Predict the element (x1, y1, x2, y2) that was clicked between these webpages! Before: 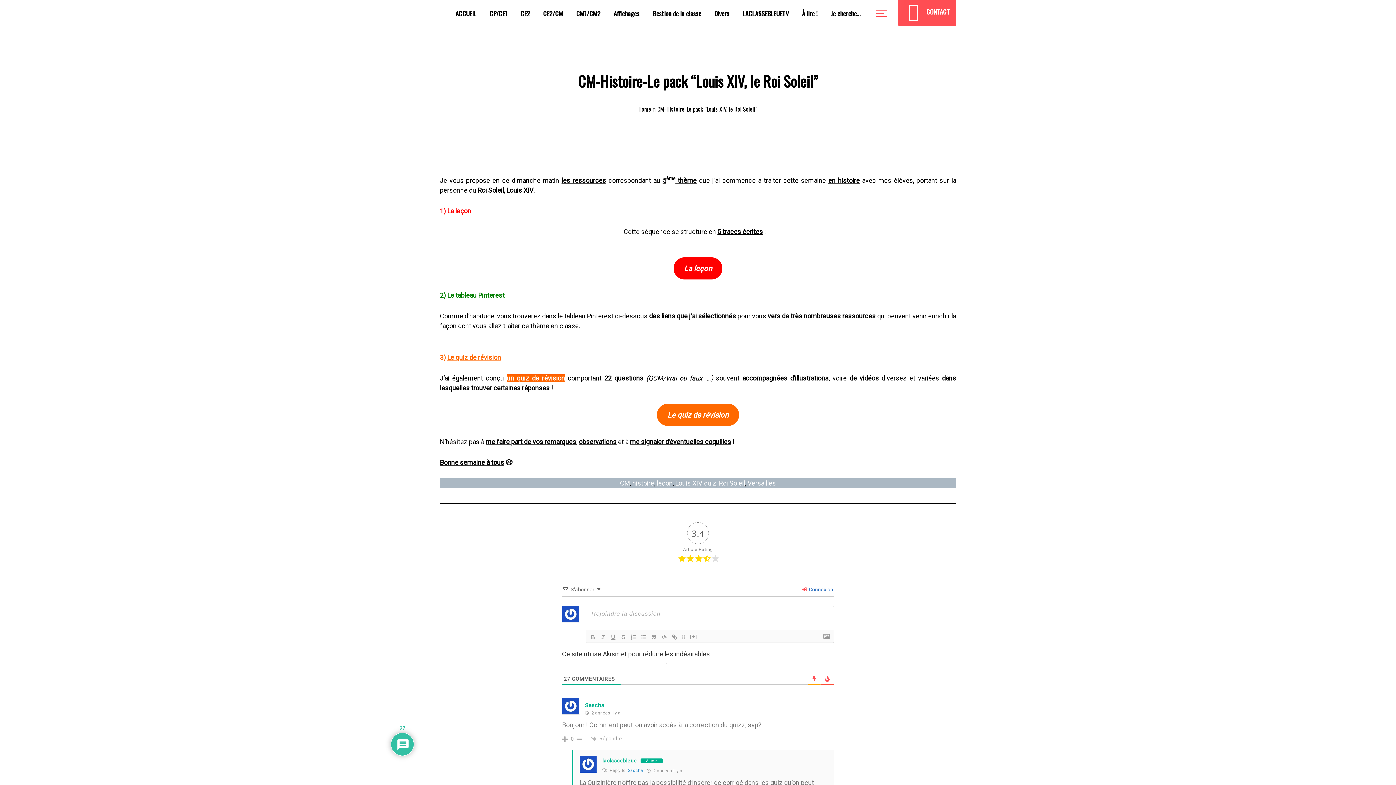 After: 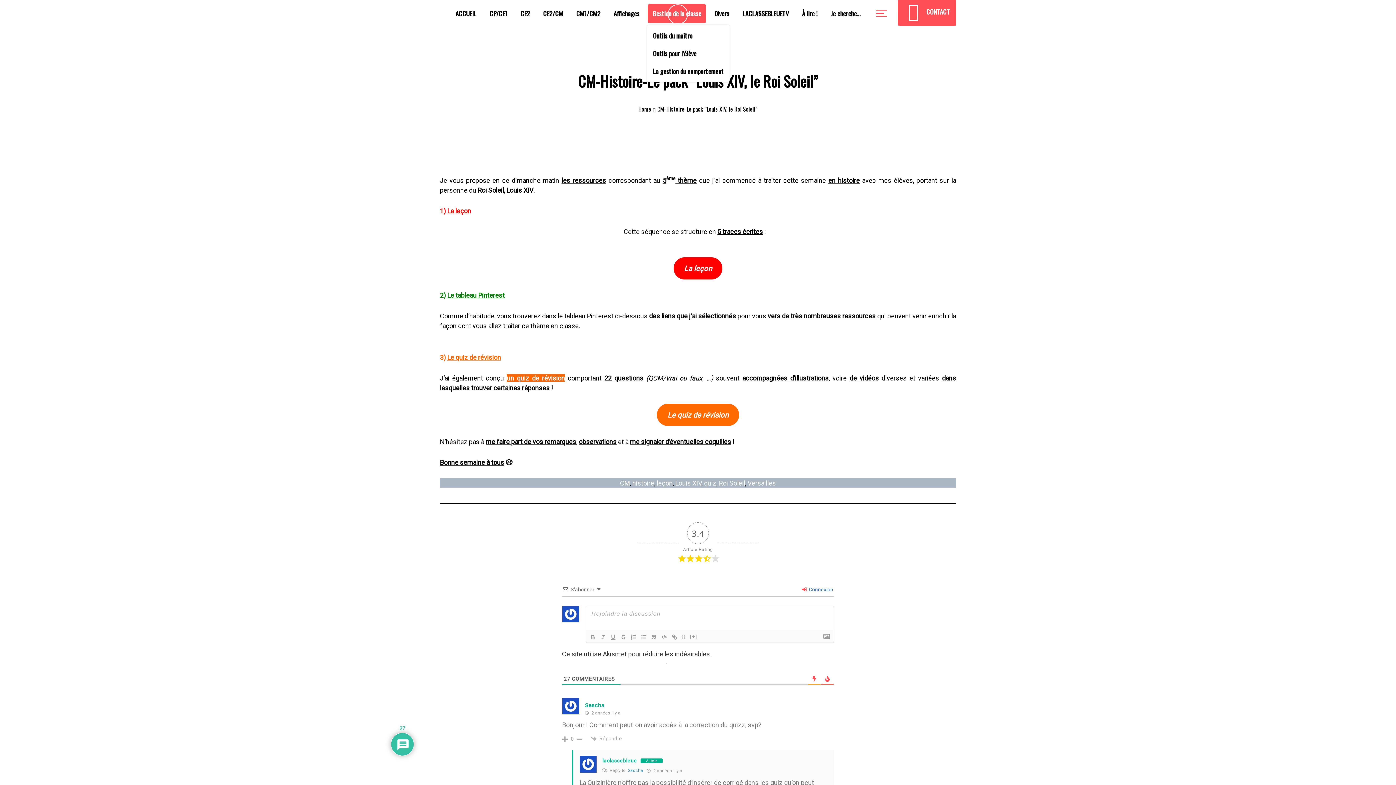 Action: bbox: (648, 3, 706, 23) label: Gestion de la classe